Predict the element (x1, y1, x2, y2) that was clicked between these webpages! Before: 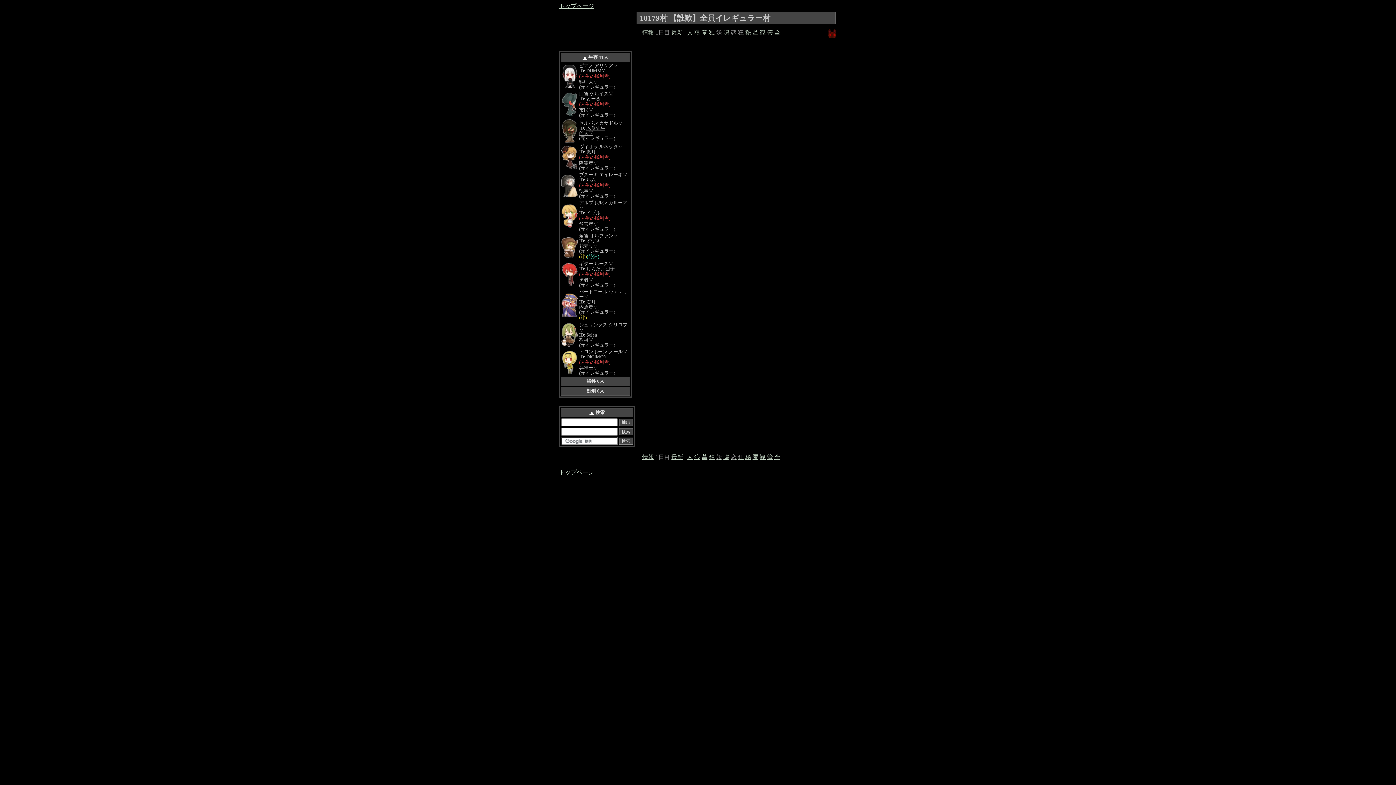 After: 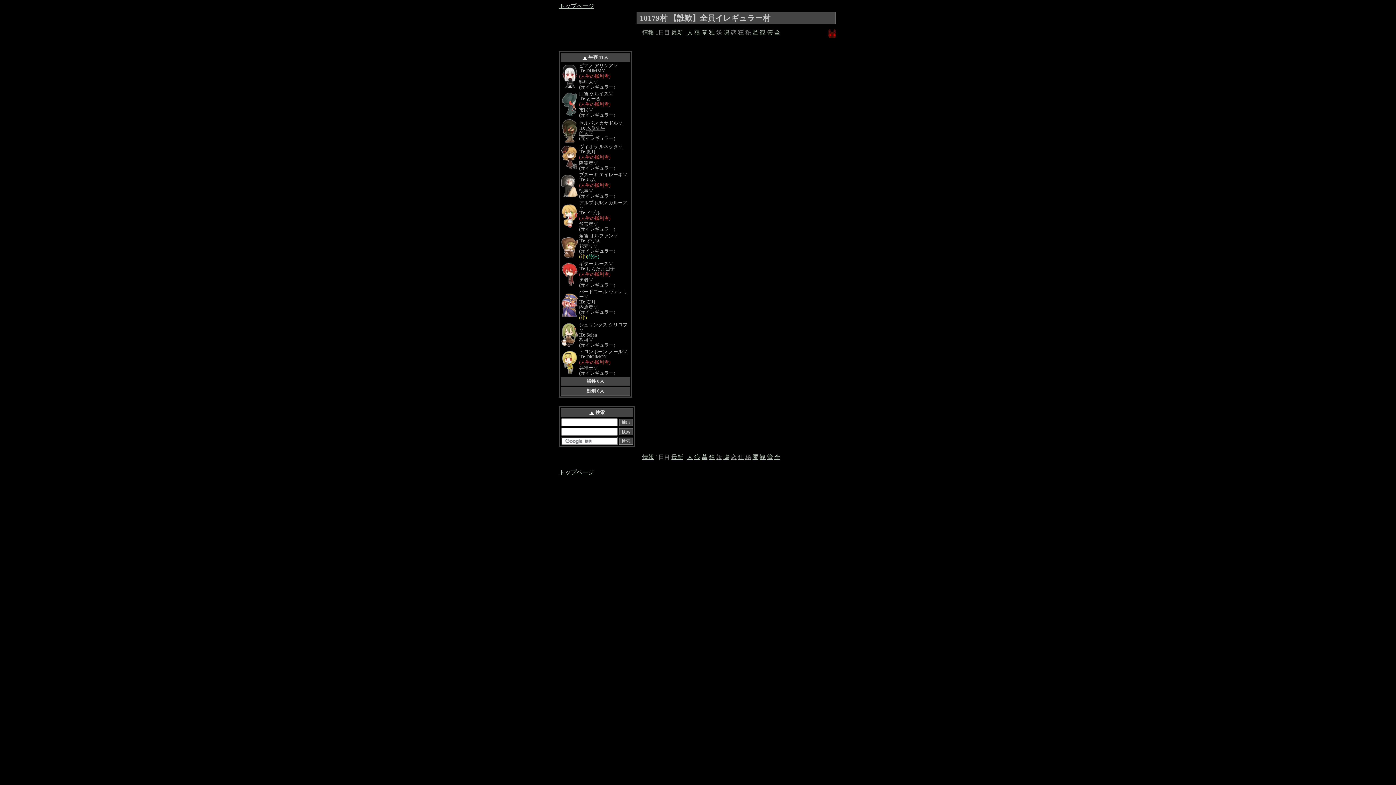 Action: label: 秘 bbox: (745, 29, 751, 35)